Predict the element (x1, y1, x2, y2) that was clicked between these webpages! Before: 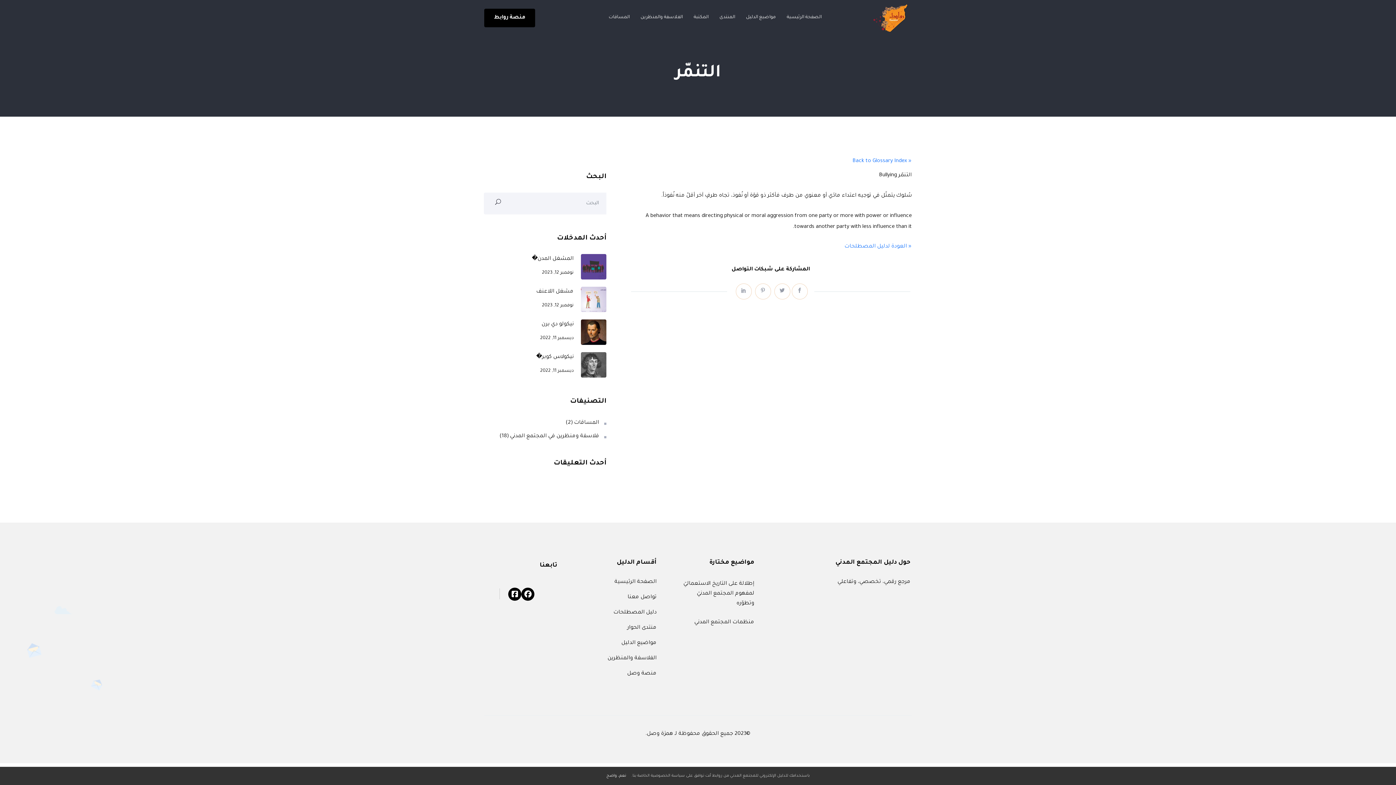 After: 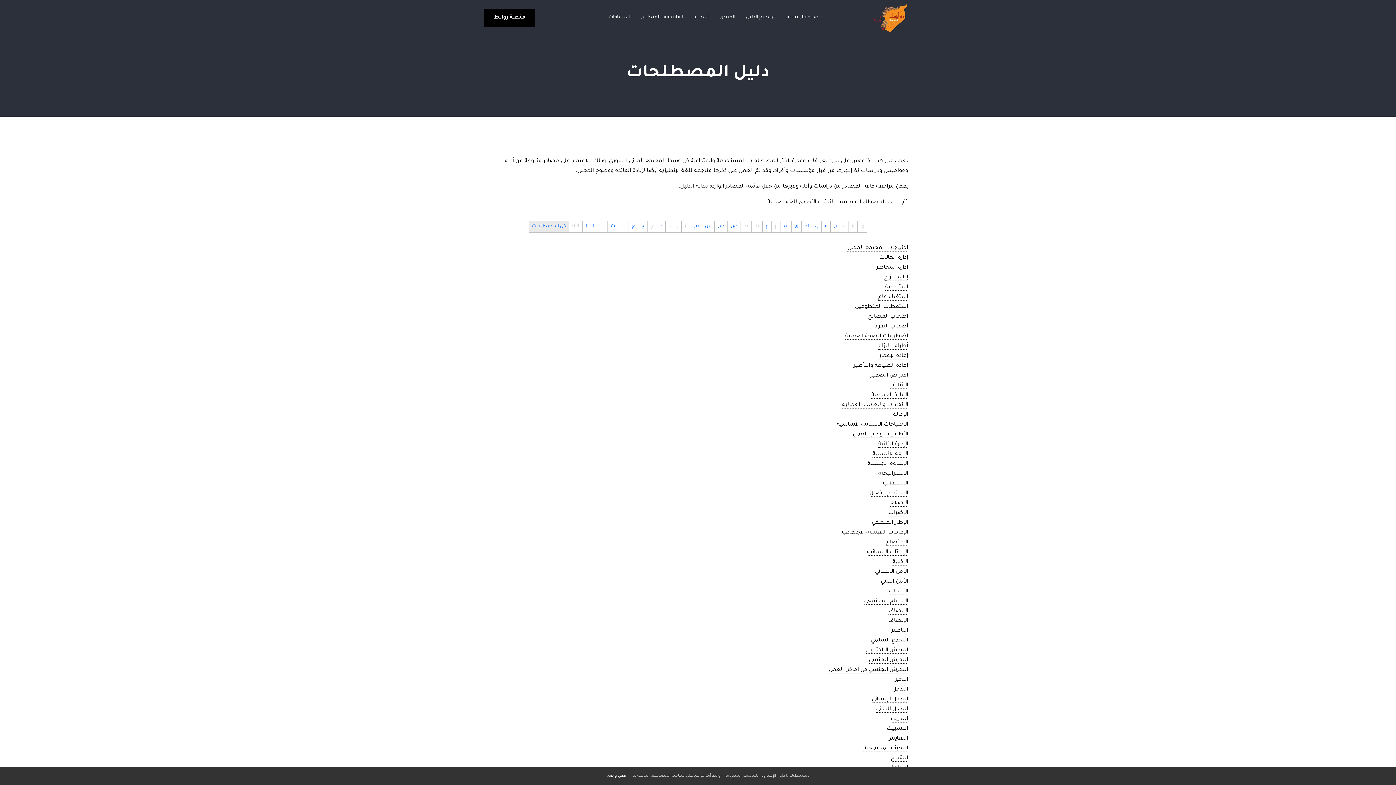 Action: label: « العودة لدليل المصطلحات bbox: (629, 242, 912, 252)